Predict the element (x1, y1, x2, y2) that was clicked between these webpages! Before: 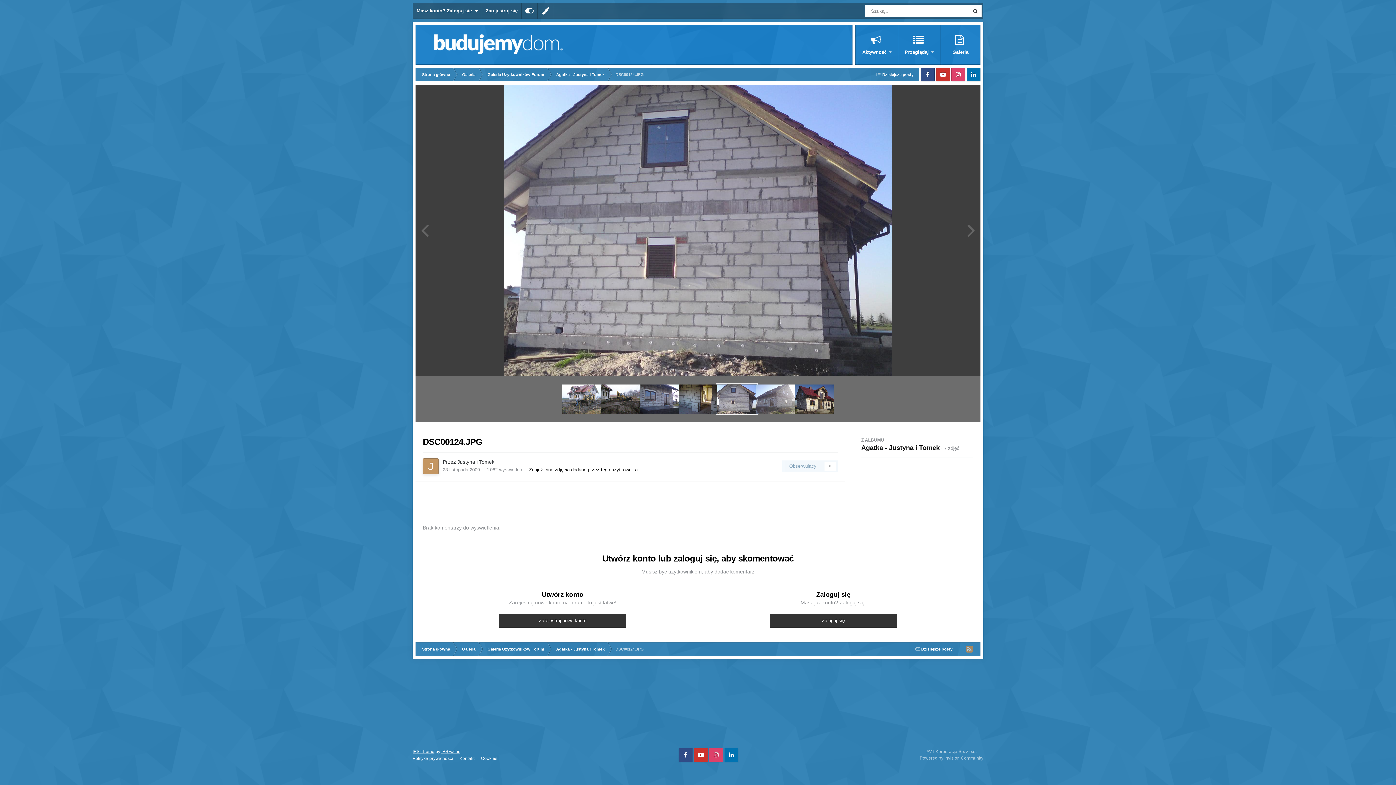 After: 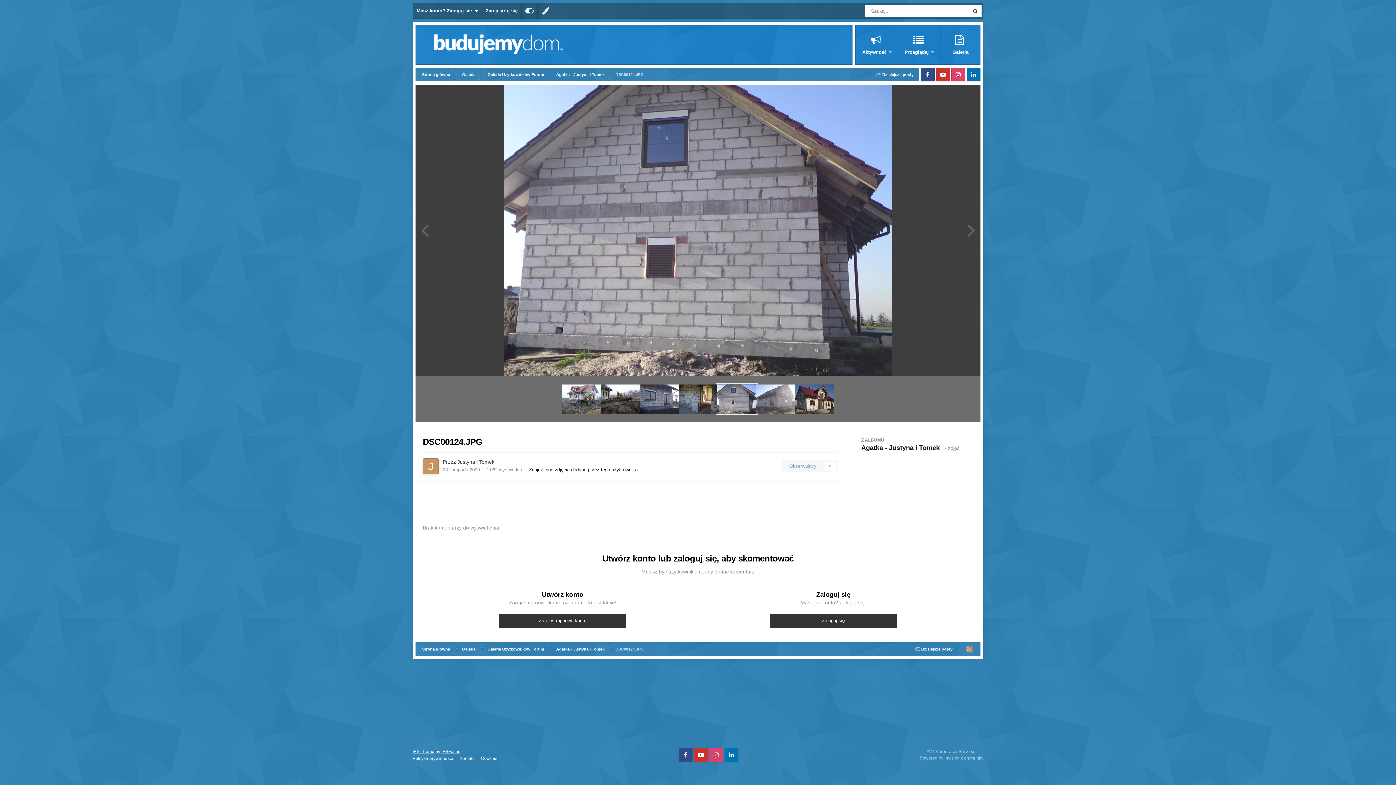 Action: bbox: (717, 384, 756, 413)